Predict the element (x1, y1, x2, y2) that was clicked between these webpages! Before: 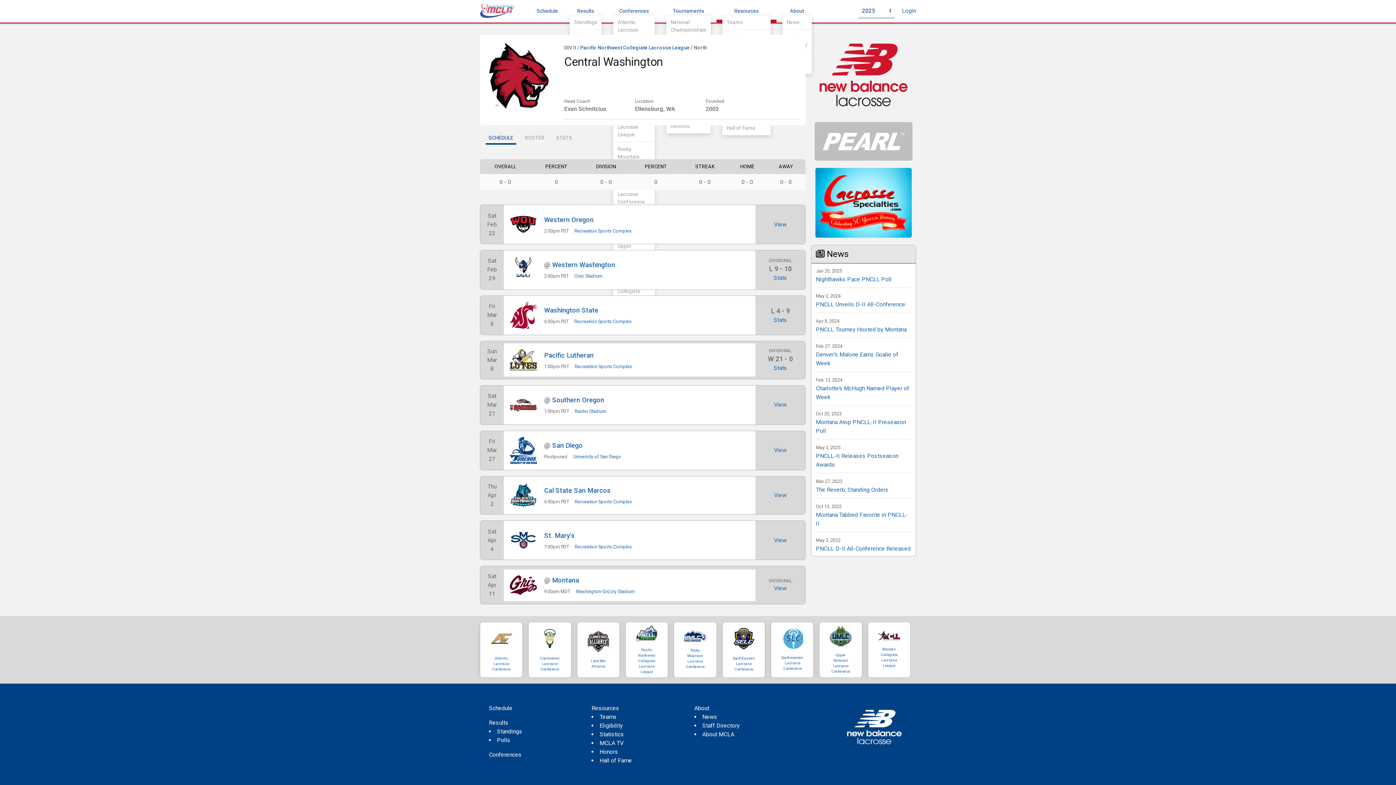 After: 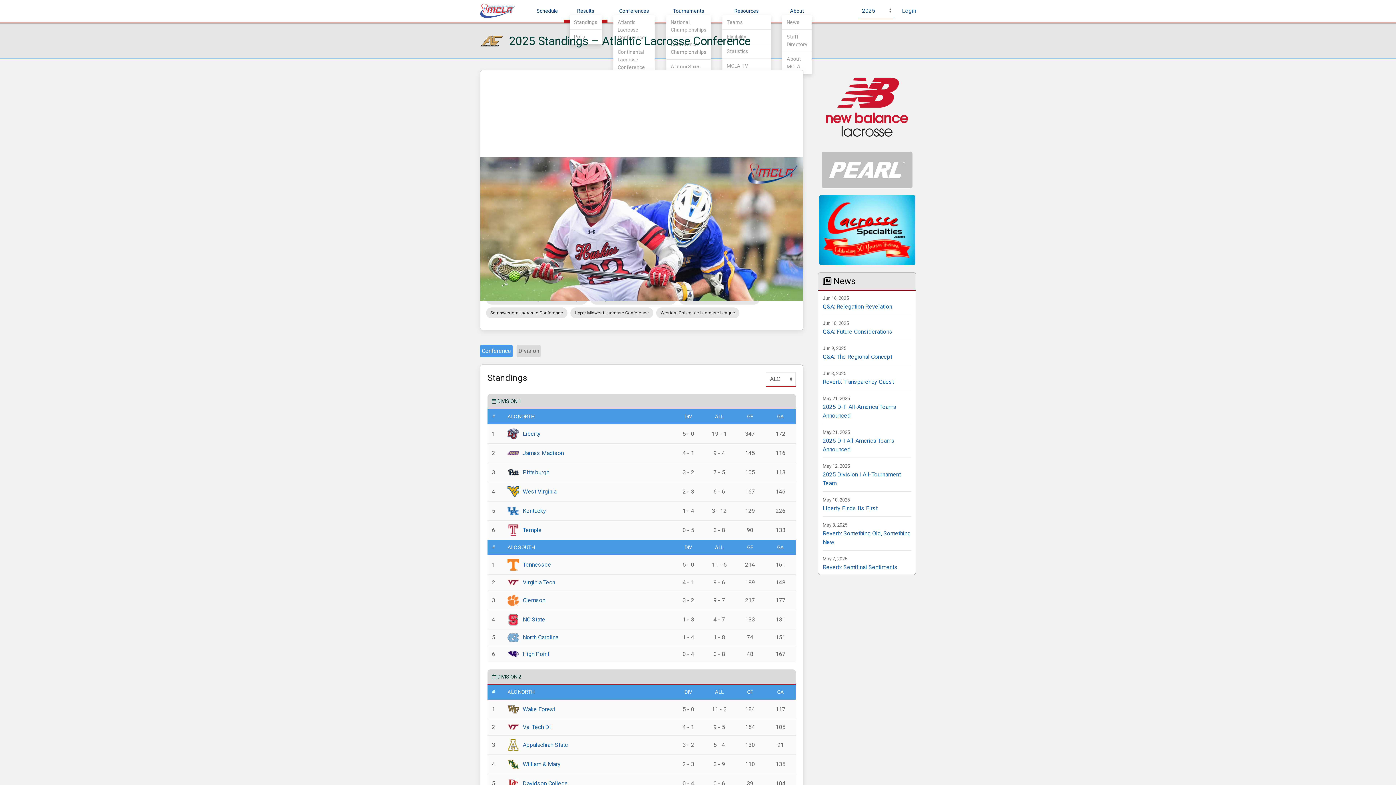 Action: bbox: (574, 16, 597, 27) label: Standings